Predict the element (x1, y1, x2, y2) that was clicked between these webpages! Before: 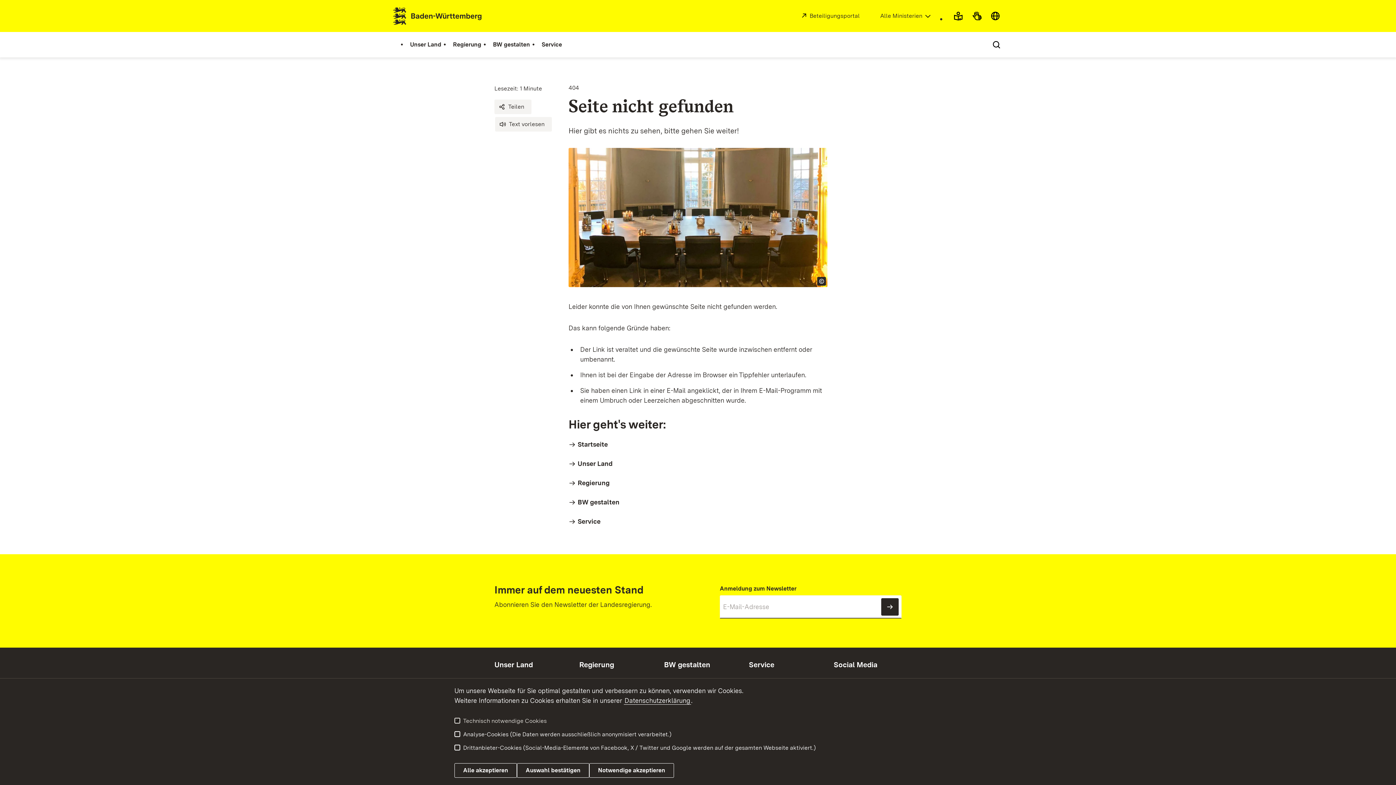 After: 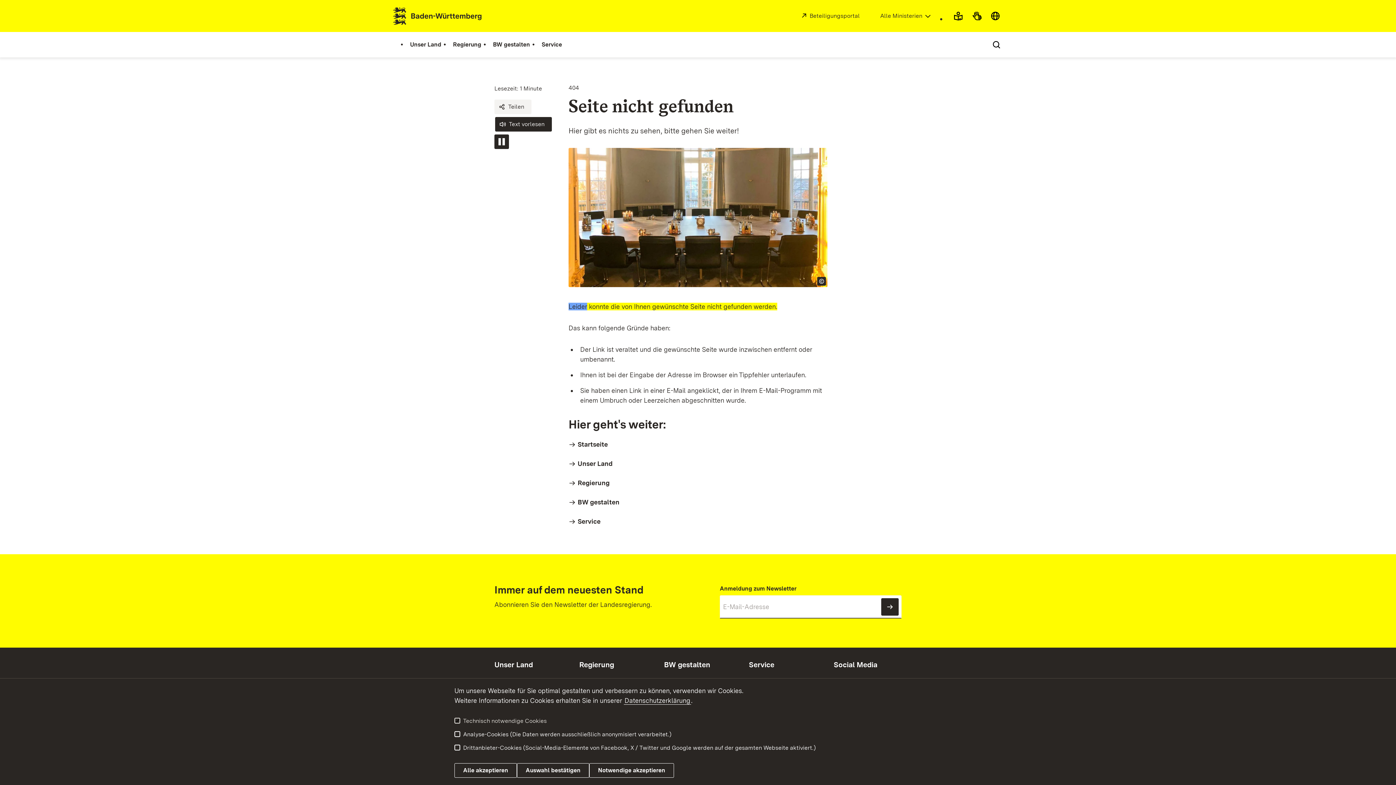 Action: bbox: (495, 117, 552, 131) label: Text vorlesen